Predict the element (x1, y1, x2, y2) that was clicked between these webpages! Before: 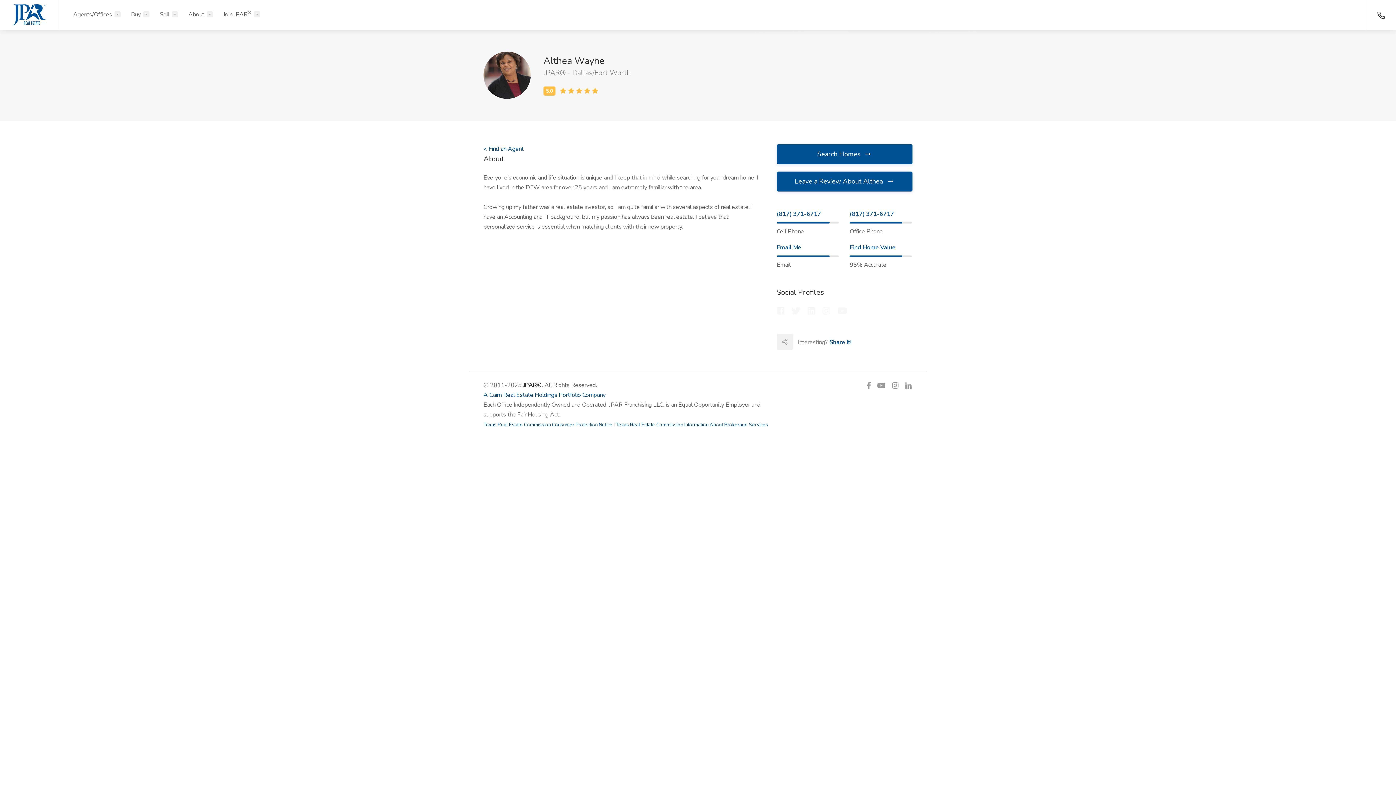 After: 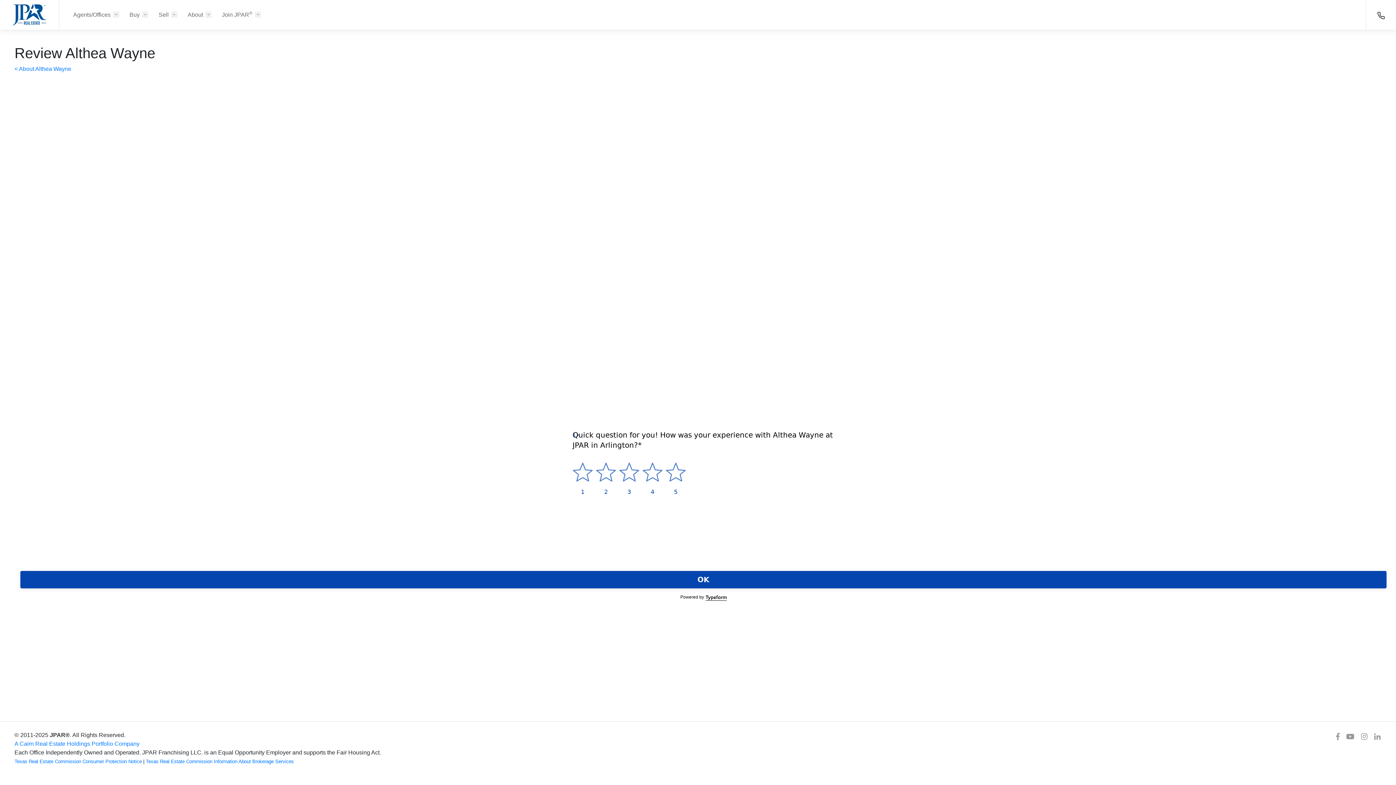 Action: bbox: (776, 171, 912, 191) label: Leave a Review About Althea 